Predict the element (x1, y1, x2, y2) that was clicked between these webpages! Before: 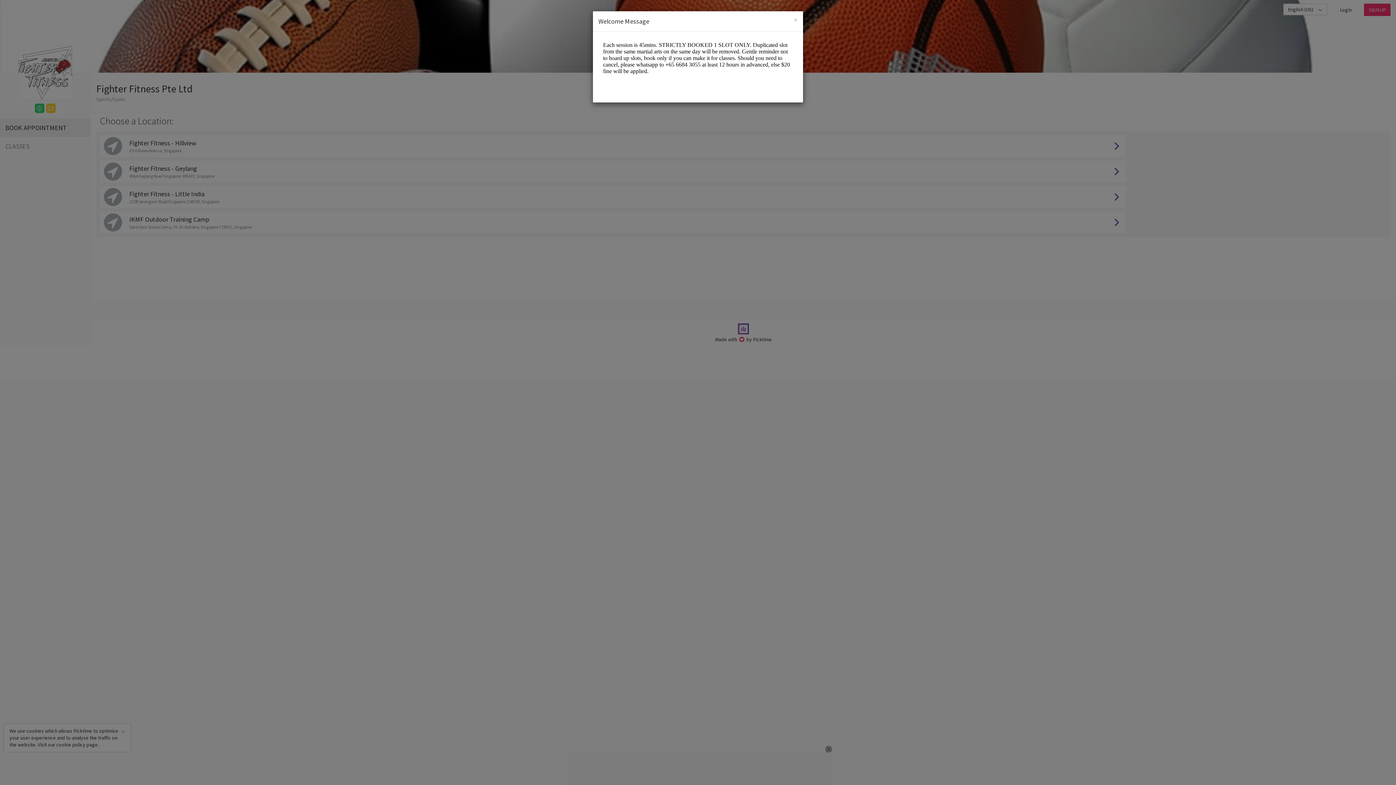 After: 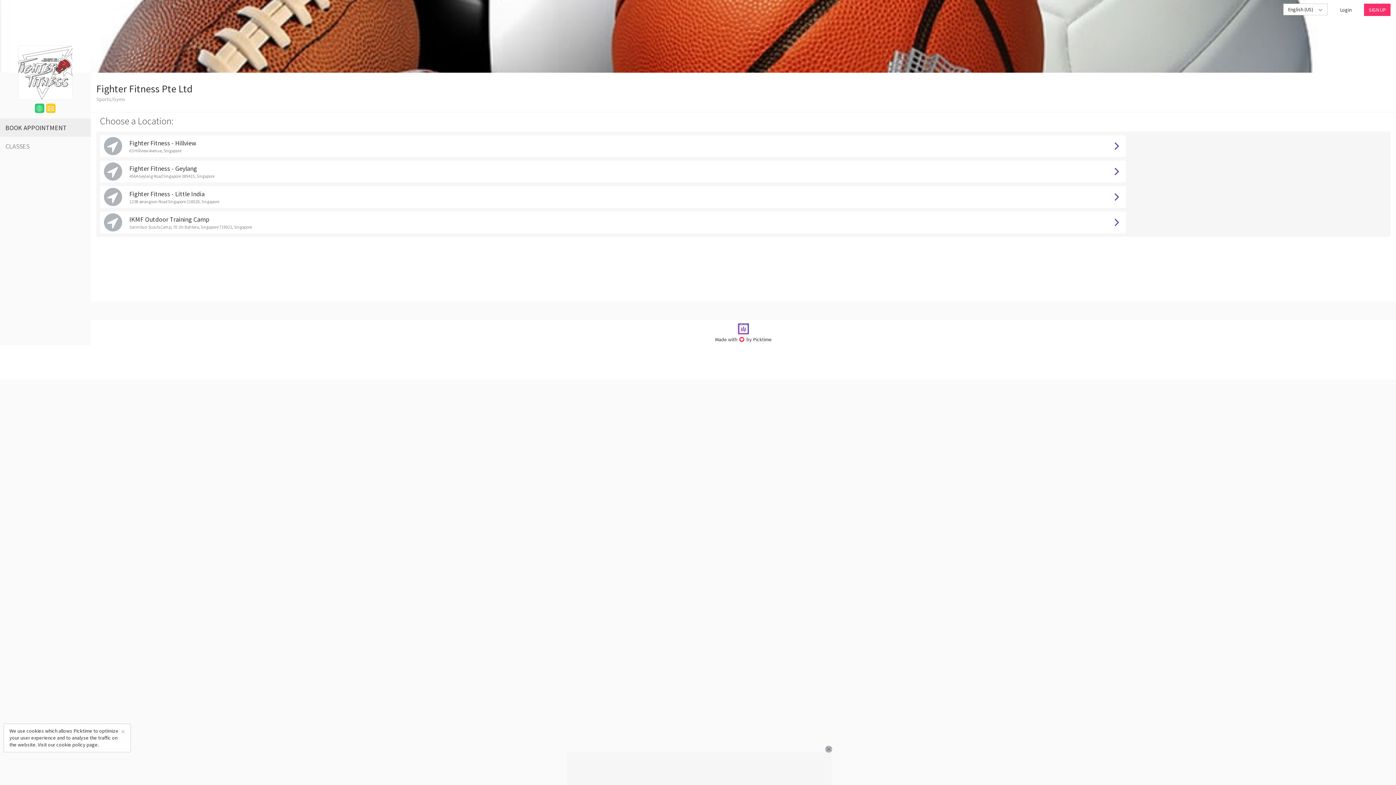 Action: label: Close bbox: (793, 16, 797, 23)